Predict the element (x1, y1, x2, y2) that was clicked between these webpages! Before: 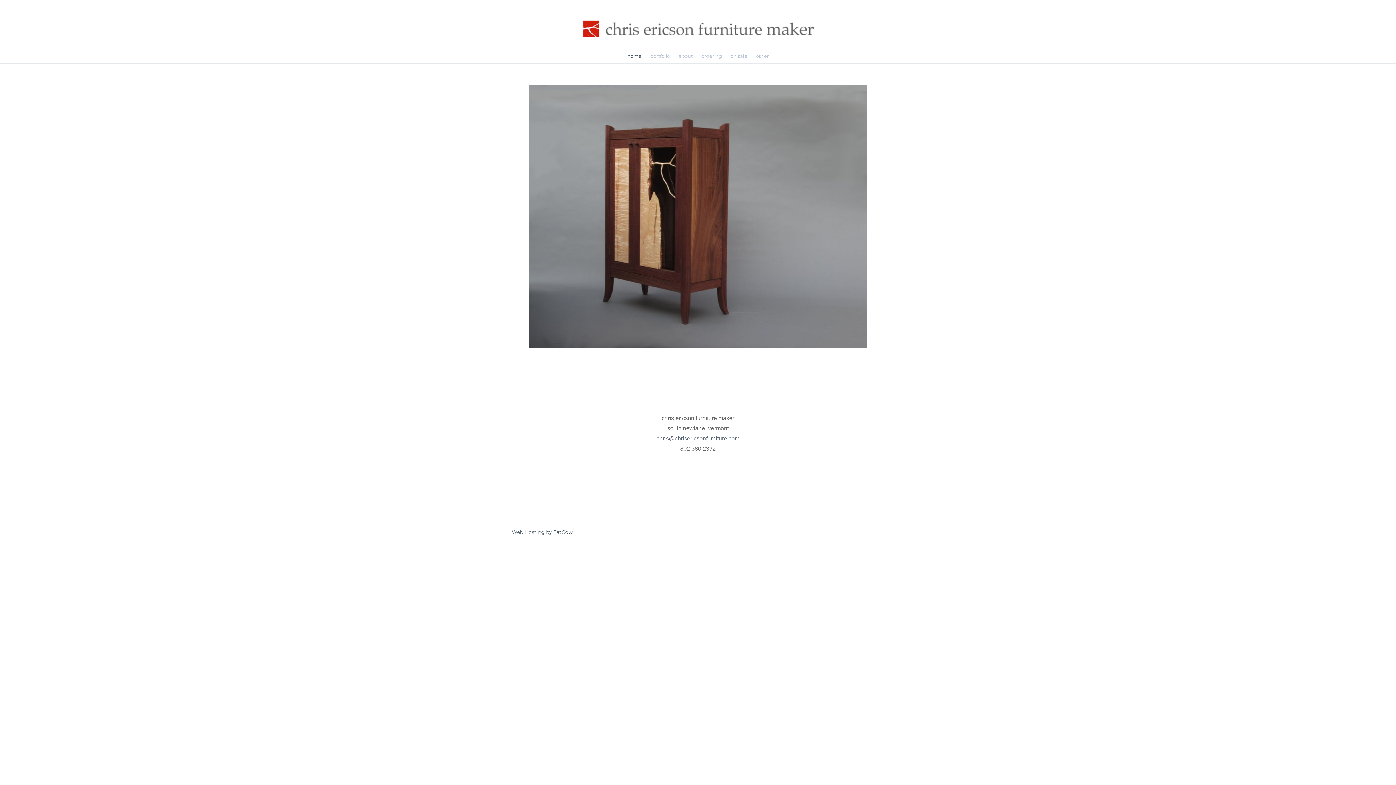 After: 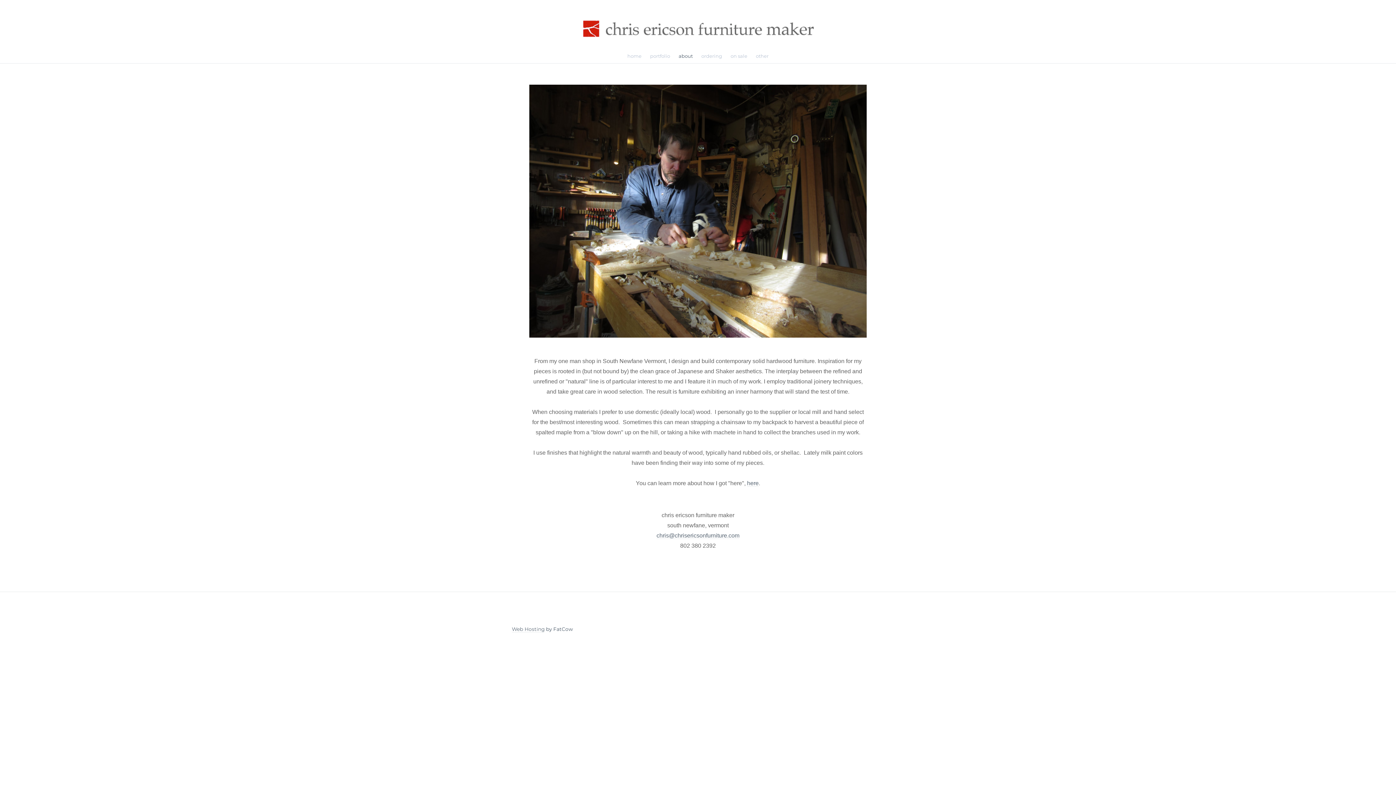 Action: bbox: (675, 49, 696, 63) label: about